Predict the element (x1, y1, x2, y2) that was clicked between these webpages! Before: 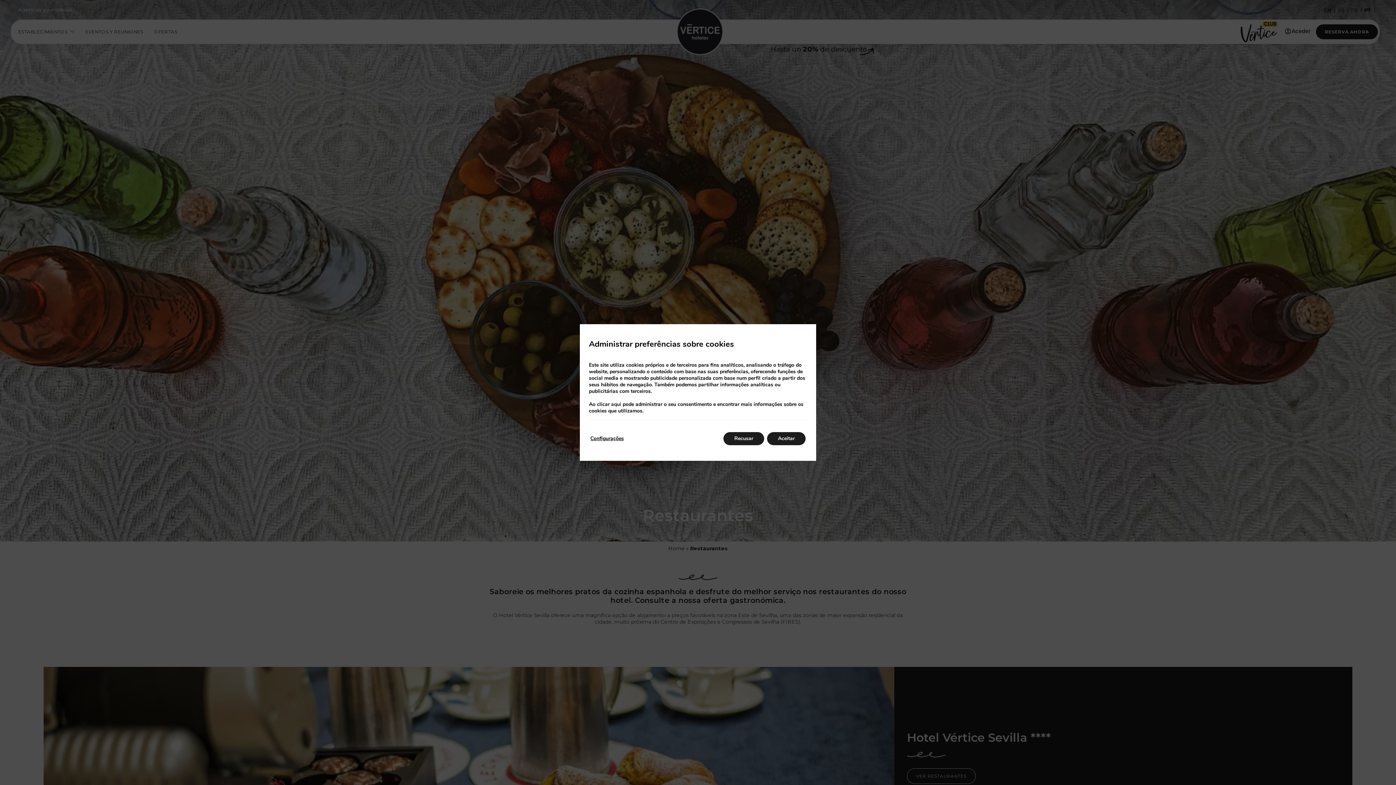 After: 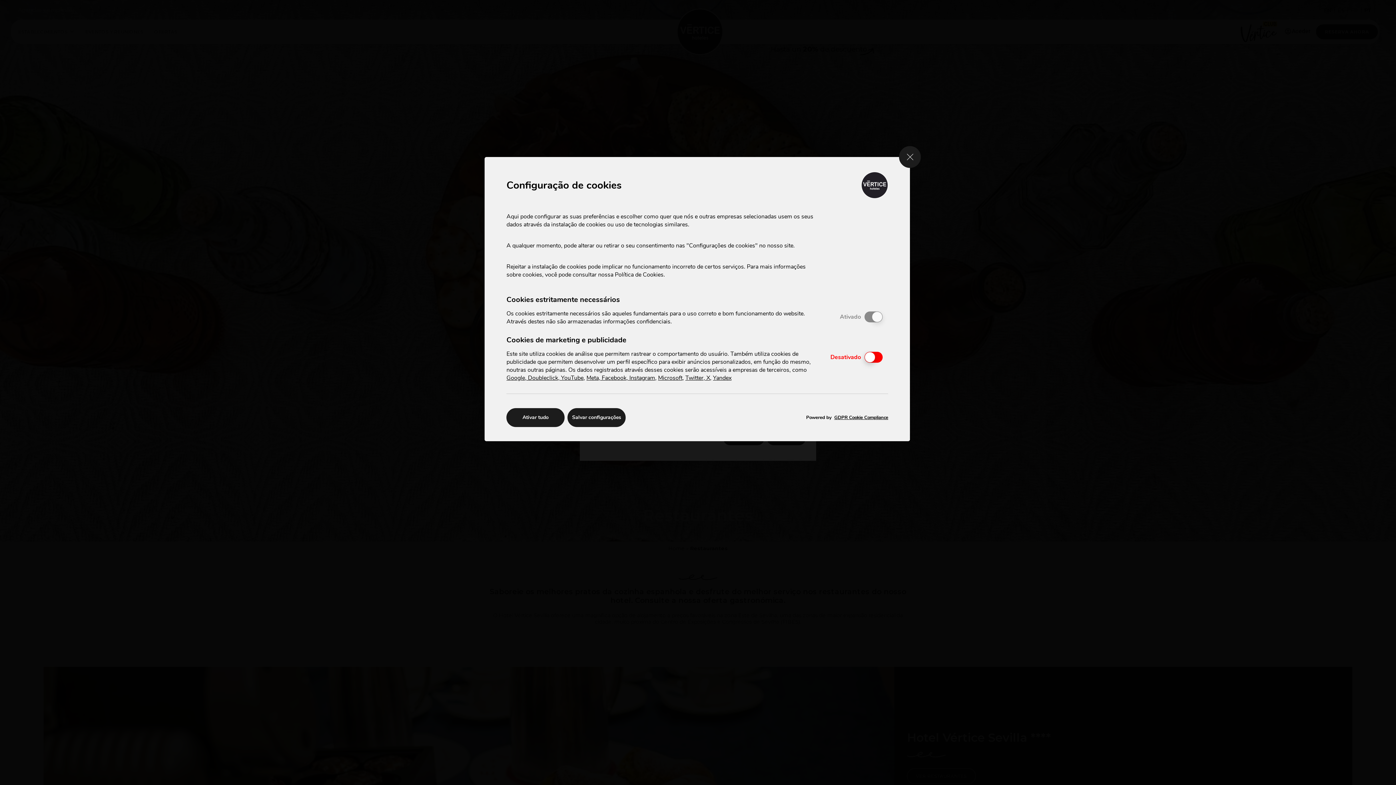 Action: label: Configurações bbox: (590, 432, 624, 445)